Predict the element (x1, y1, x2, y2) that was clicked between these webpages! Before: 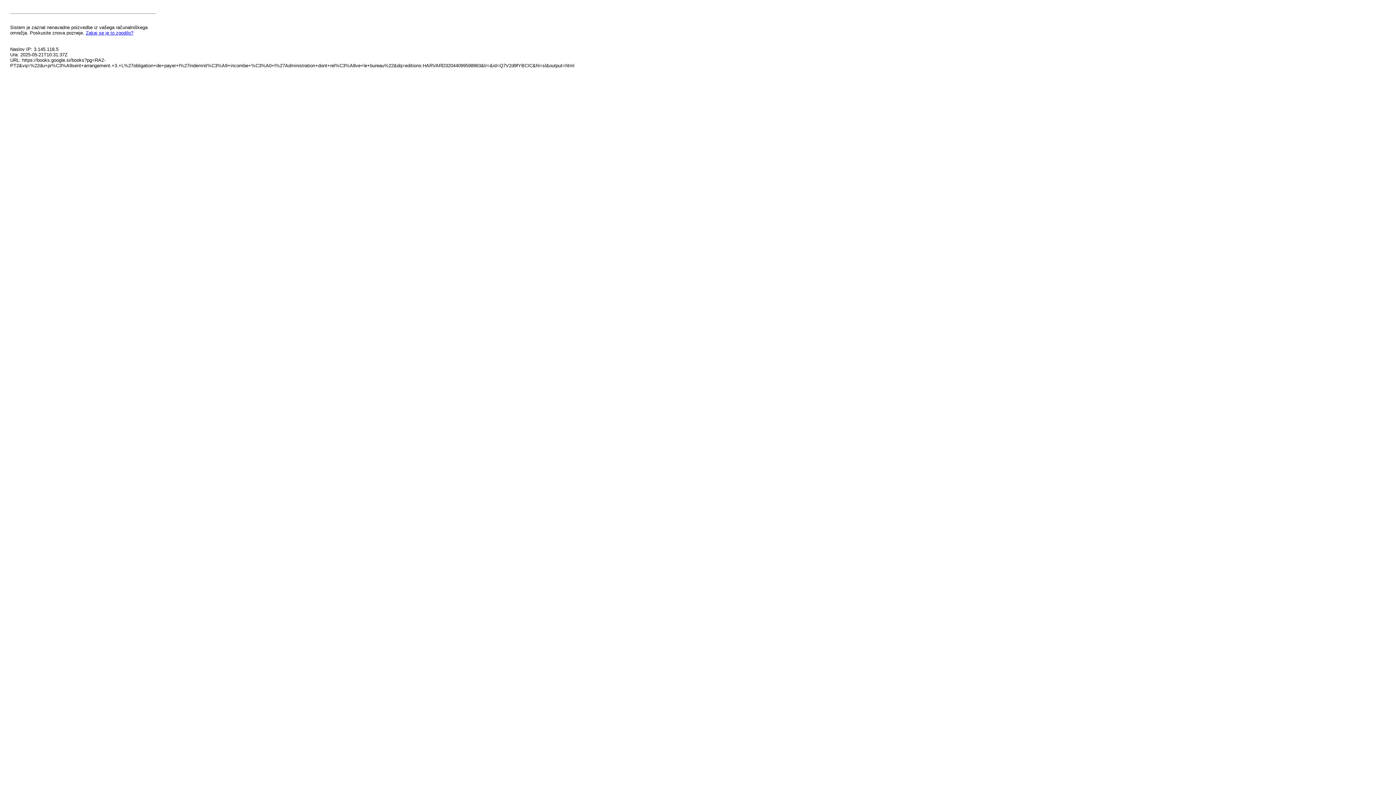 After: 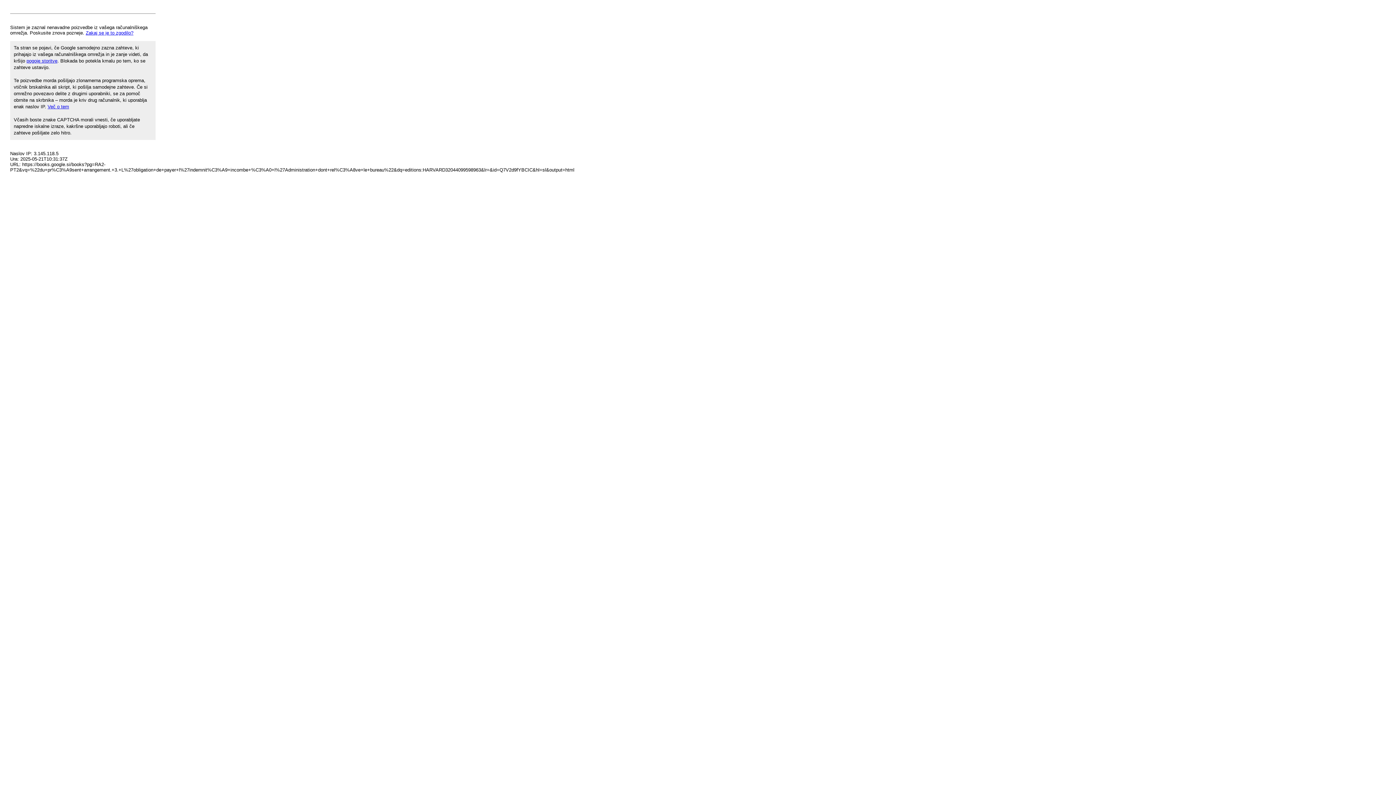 Action: bbox: (85, 30, 133, 35) label: Zakaj se je to zgodilo?